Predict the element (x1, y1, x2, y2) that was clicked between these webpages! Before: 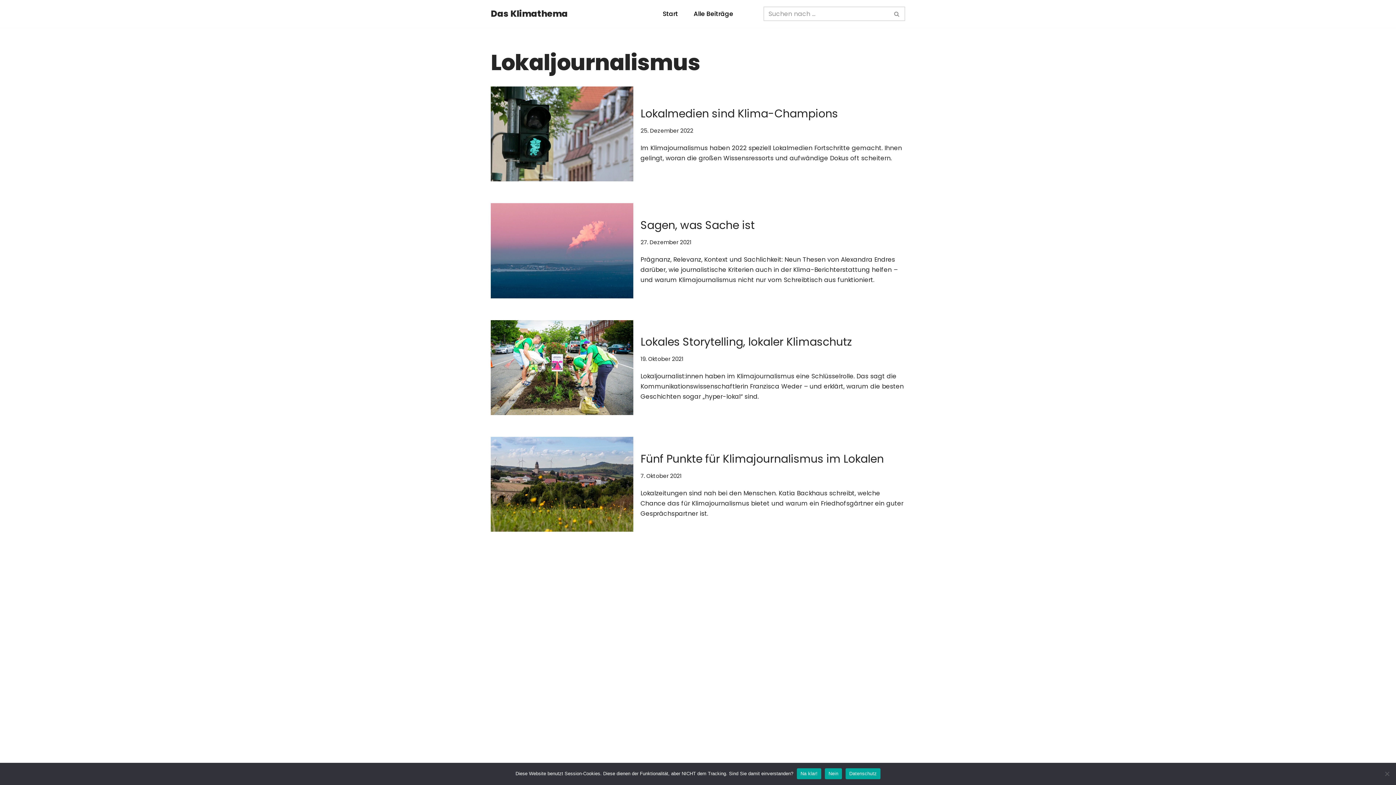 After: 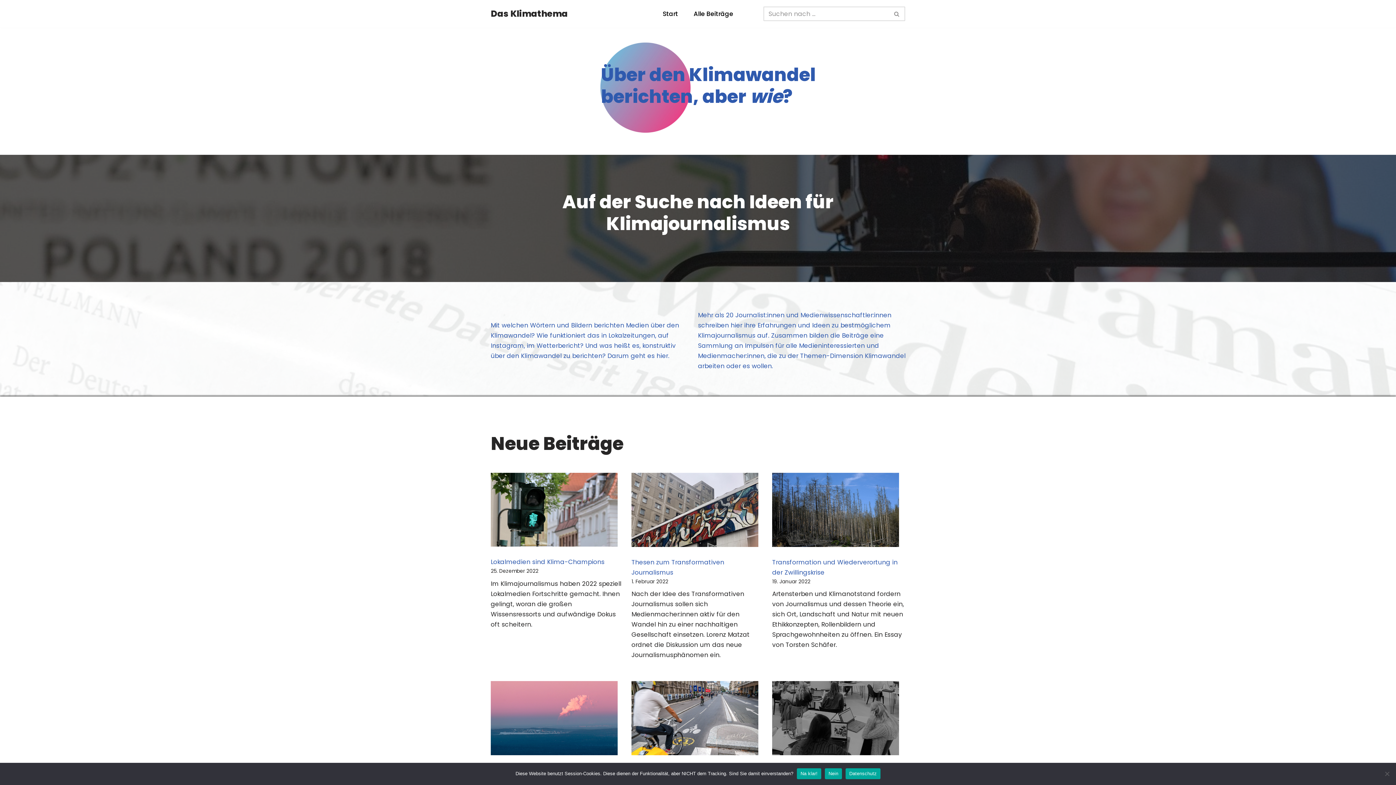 Action: bbox: (662, 8, 678, 18) label: Start